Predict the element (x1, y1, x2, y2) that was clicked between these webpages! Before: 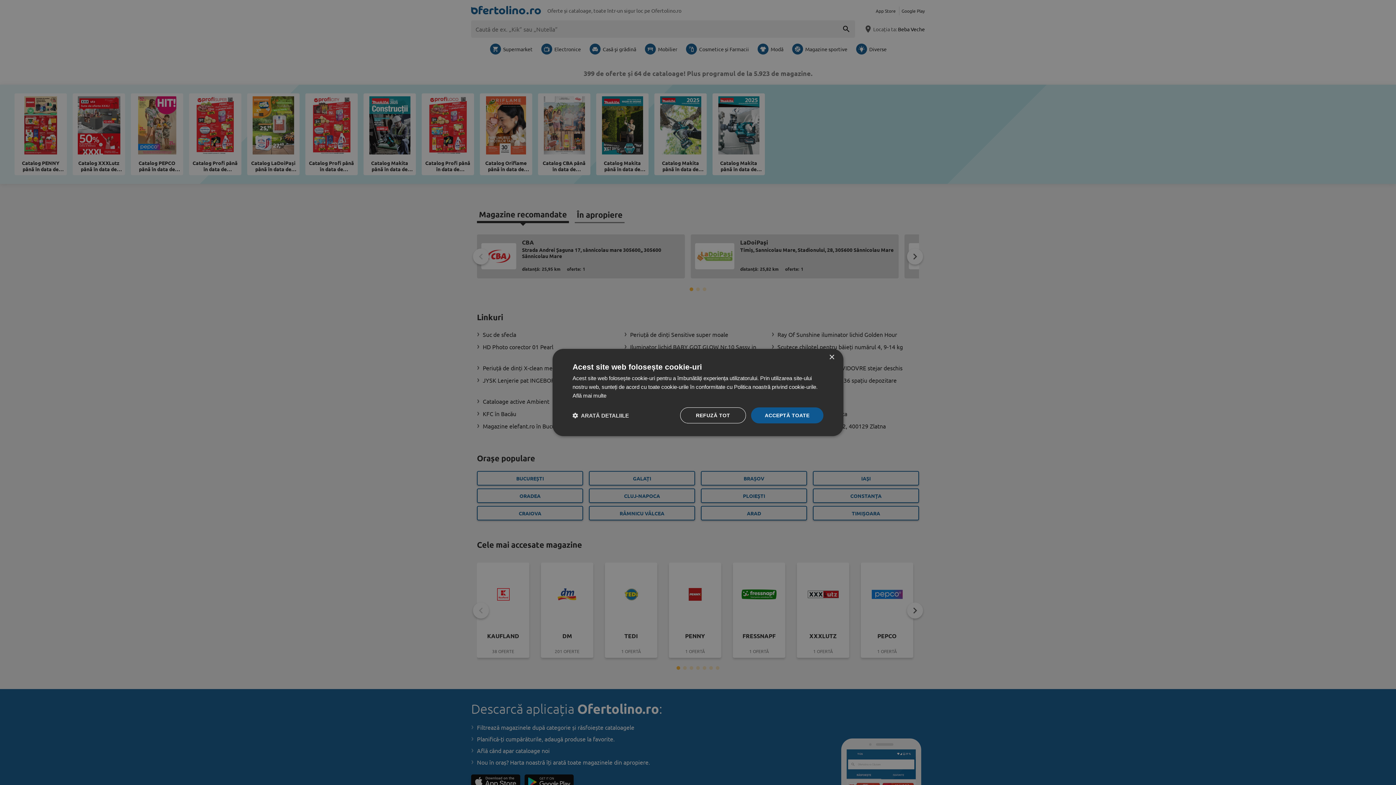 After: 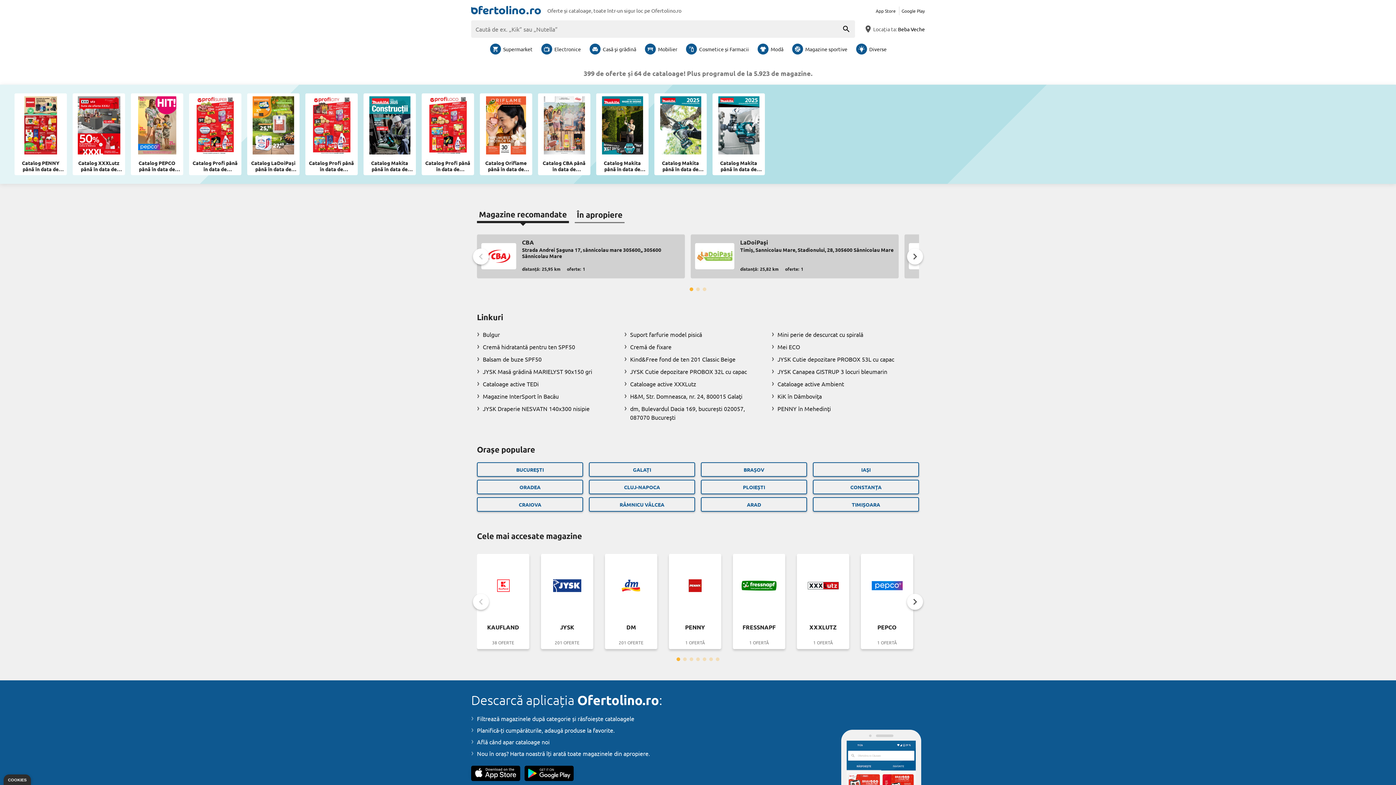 Action: label: ACCEPTĂ TOATE bbox: (751, 407, 823, 423)